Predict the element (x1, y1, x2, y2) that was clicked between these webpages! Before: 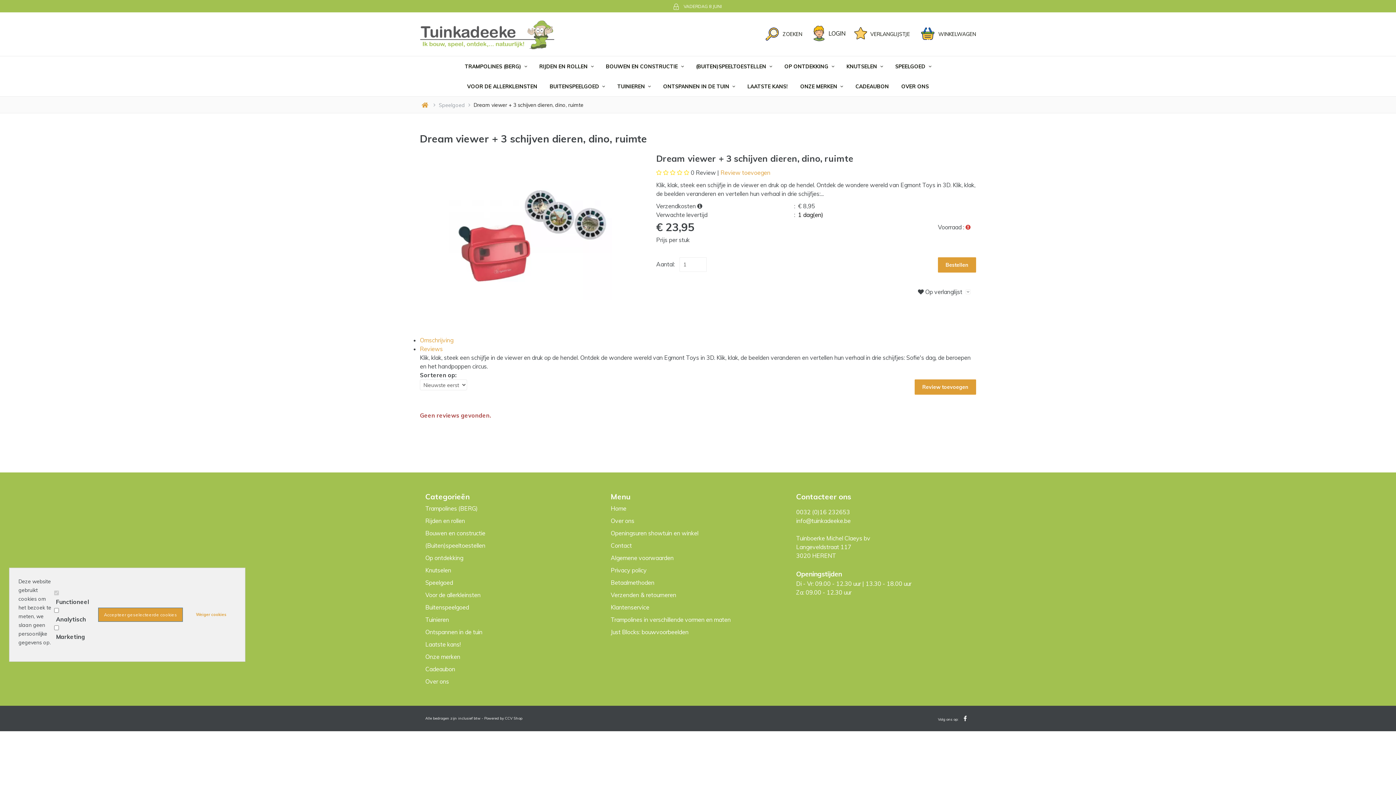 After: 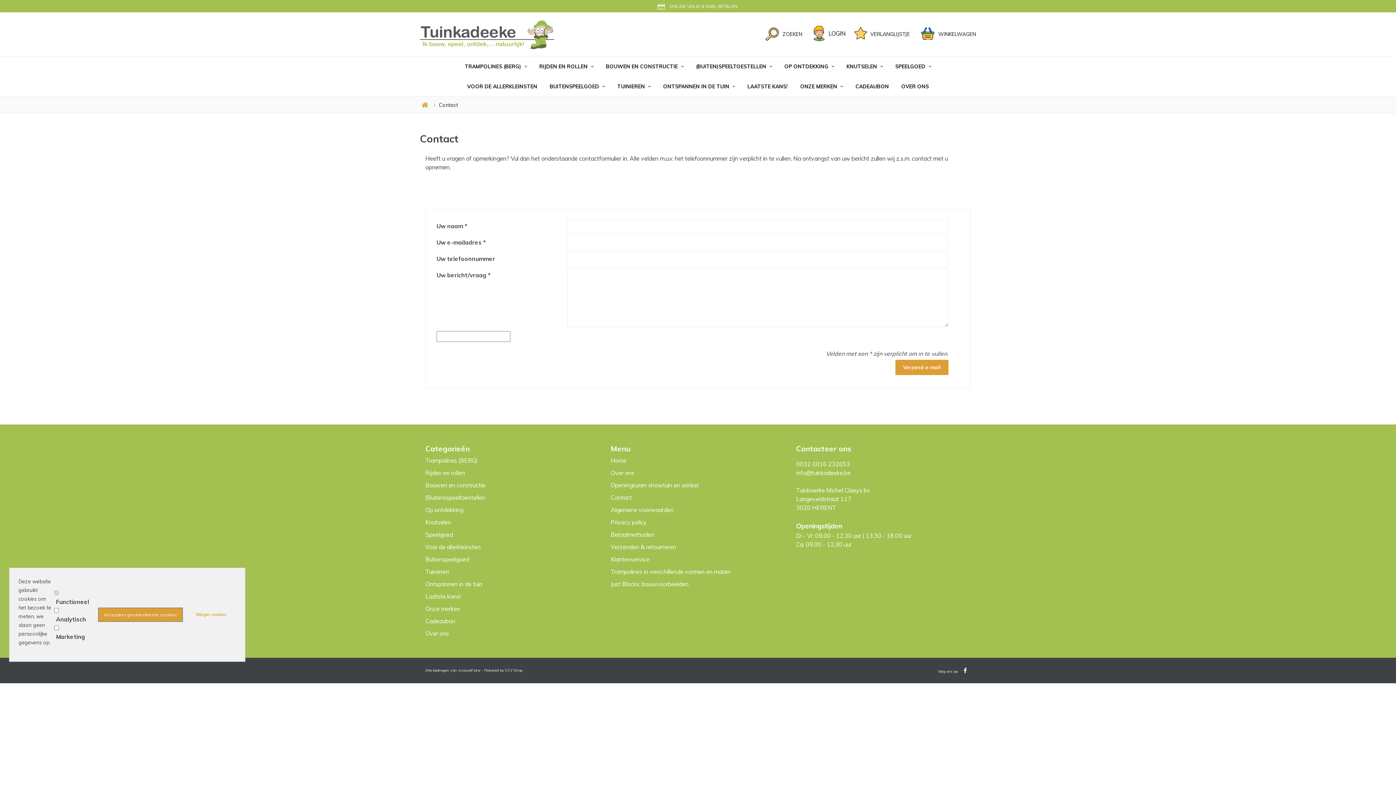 Action: label: Contact bbox: (610, 542, 632, 549)